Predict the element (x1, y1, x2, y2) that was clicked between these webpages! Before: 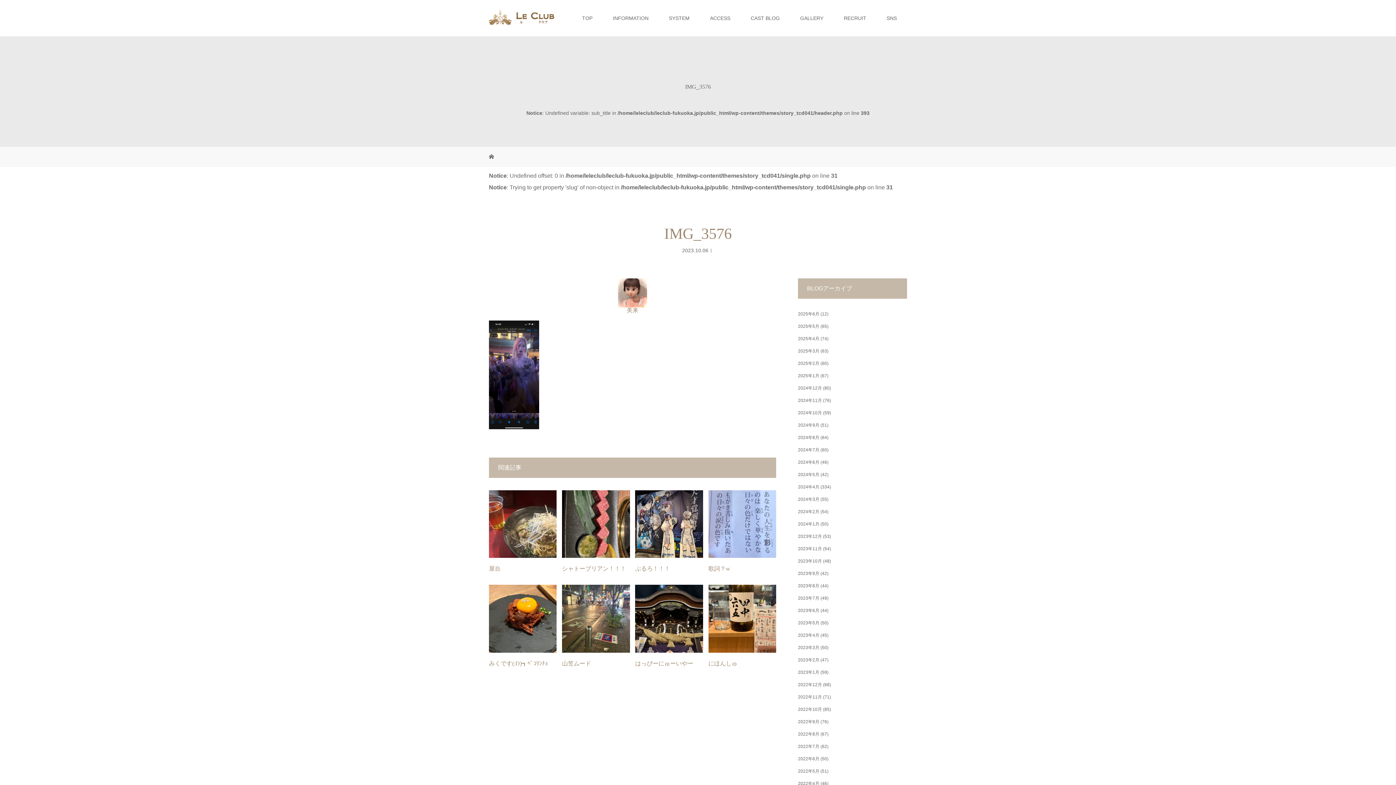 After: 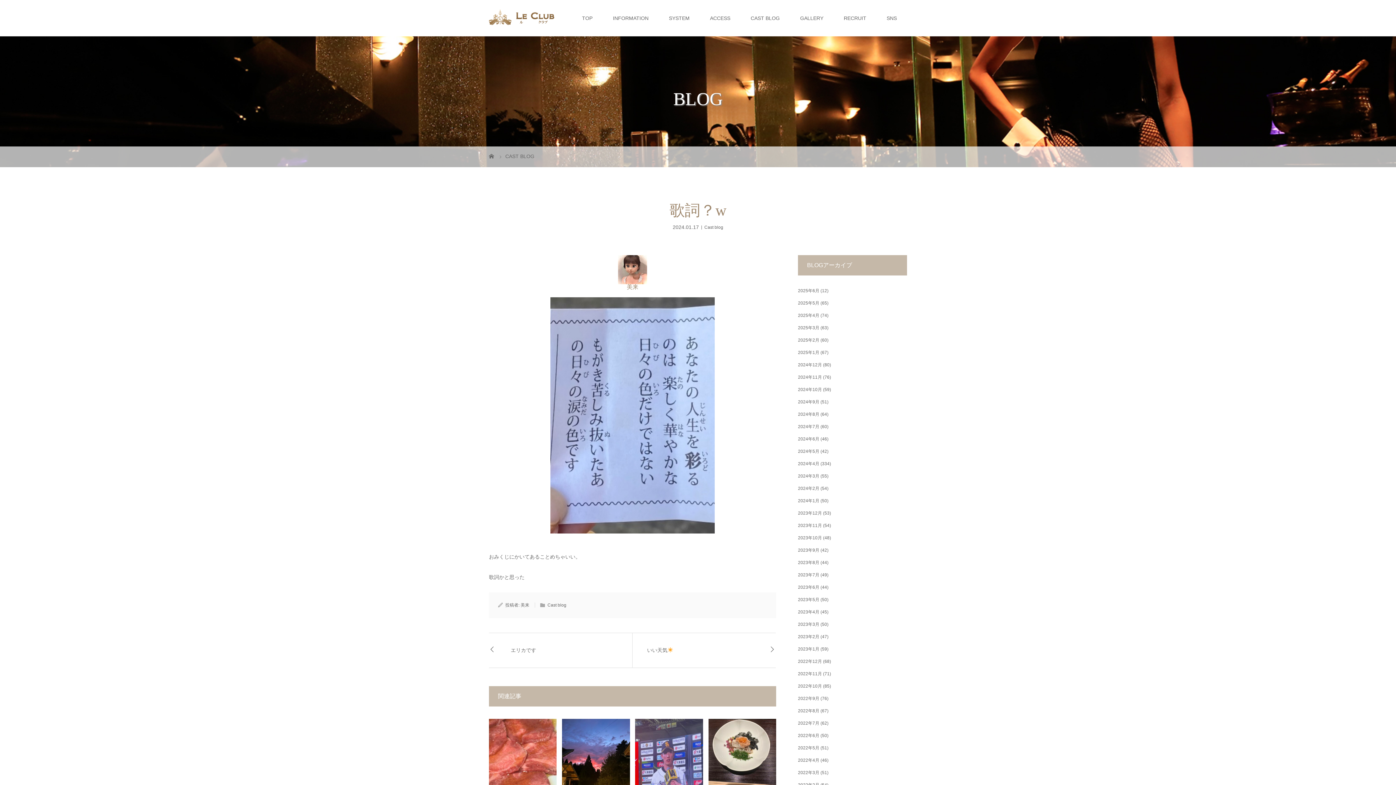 Action: bbox: (708, 490, 776, 558)